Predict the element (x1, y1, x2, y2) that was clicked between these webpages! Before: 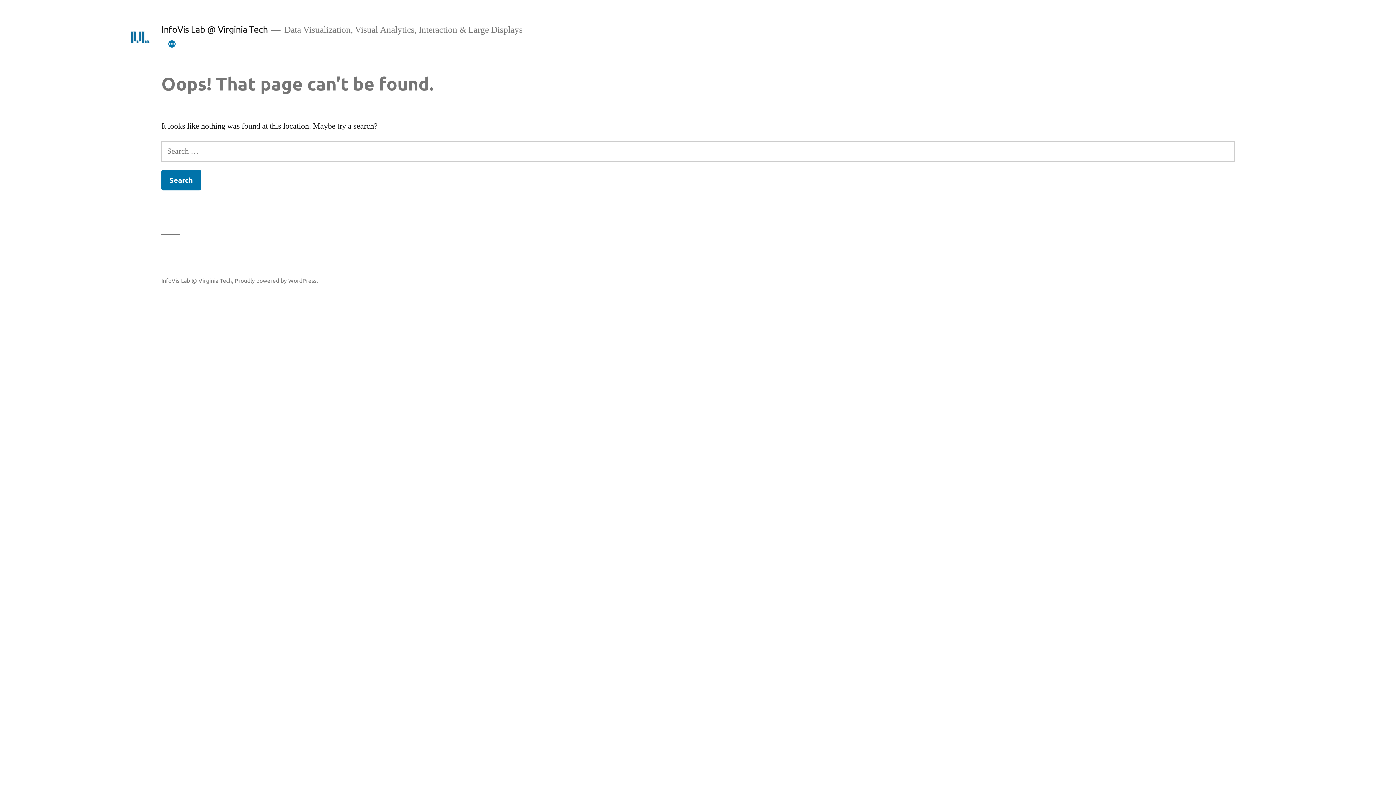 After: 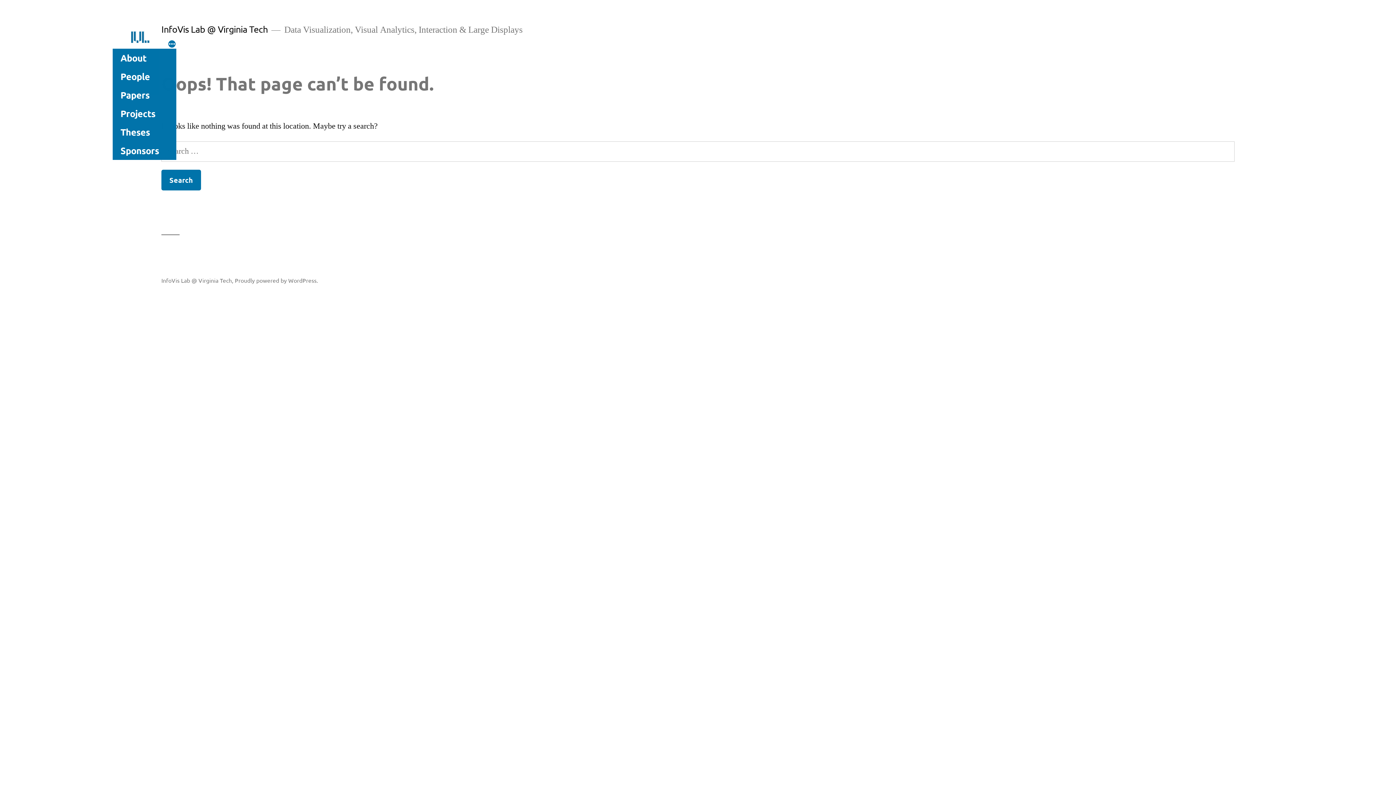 Action: bbox: (167, 39, 176, 48) label: More